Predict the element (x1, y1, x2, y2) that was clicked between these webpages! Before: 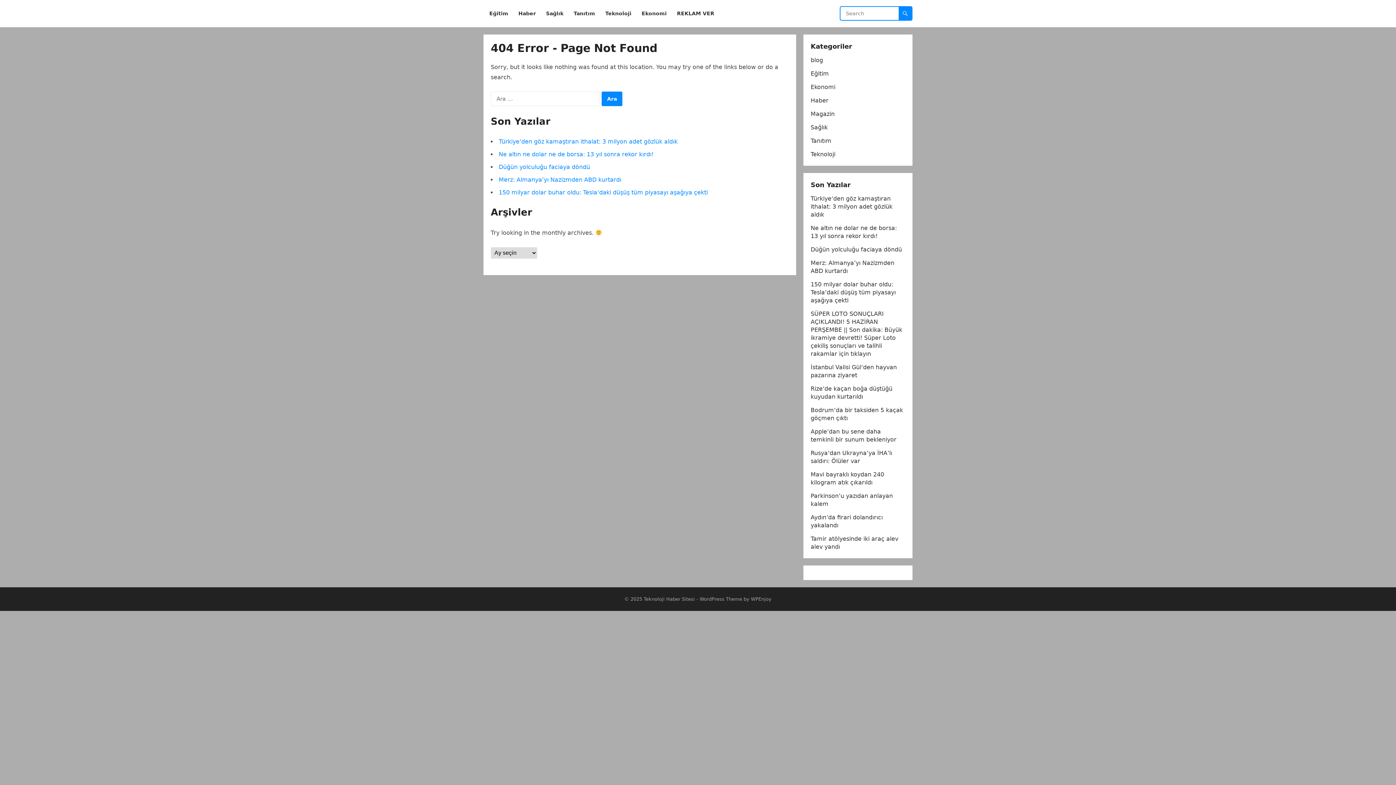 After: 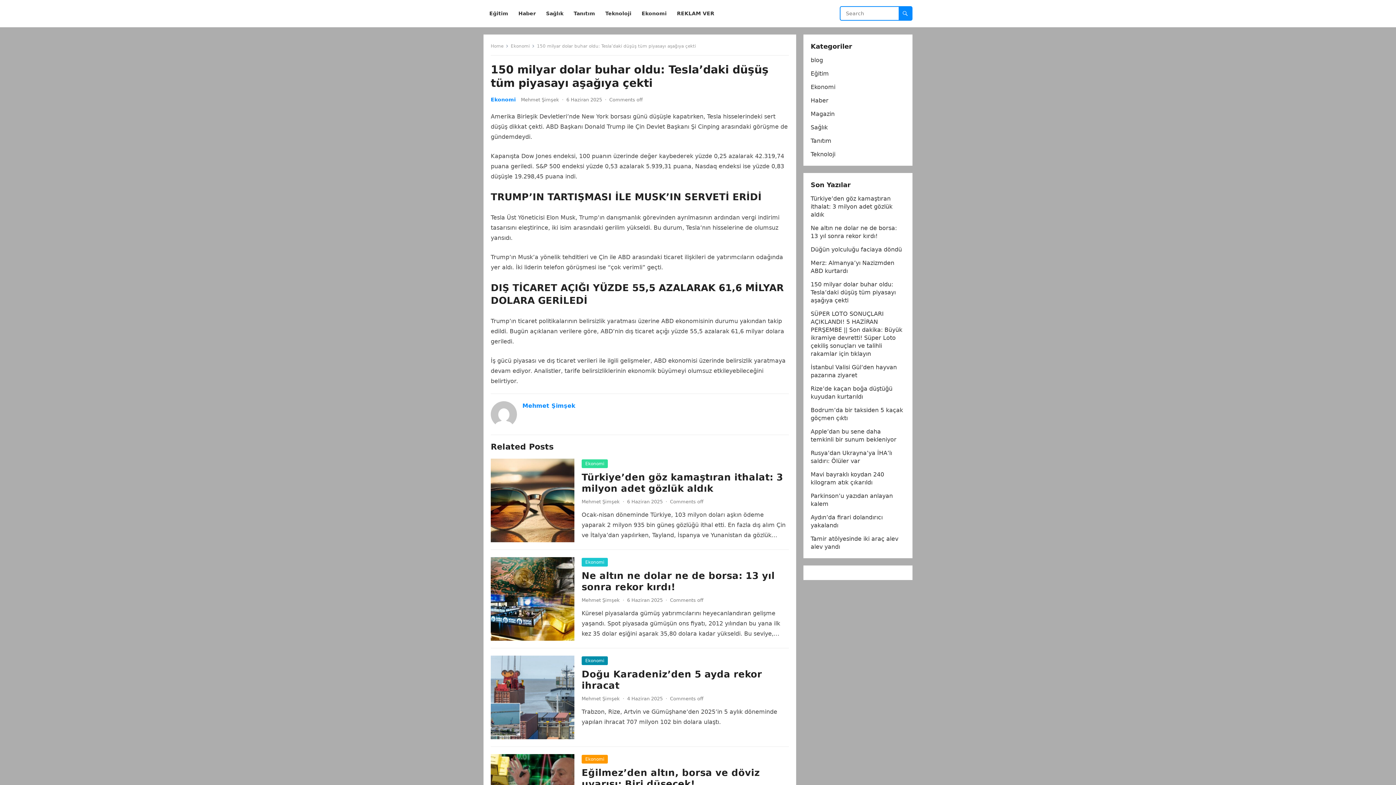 Action: bbox: (810, 281, 896, 304) label: 150 milyar dolar buhar oldu: Tesla’daki düşüş tüm piyasayı aşağıya çekti